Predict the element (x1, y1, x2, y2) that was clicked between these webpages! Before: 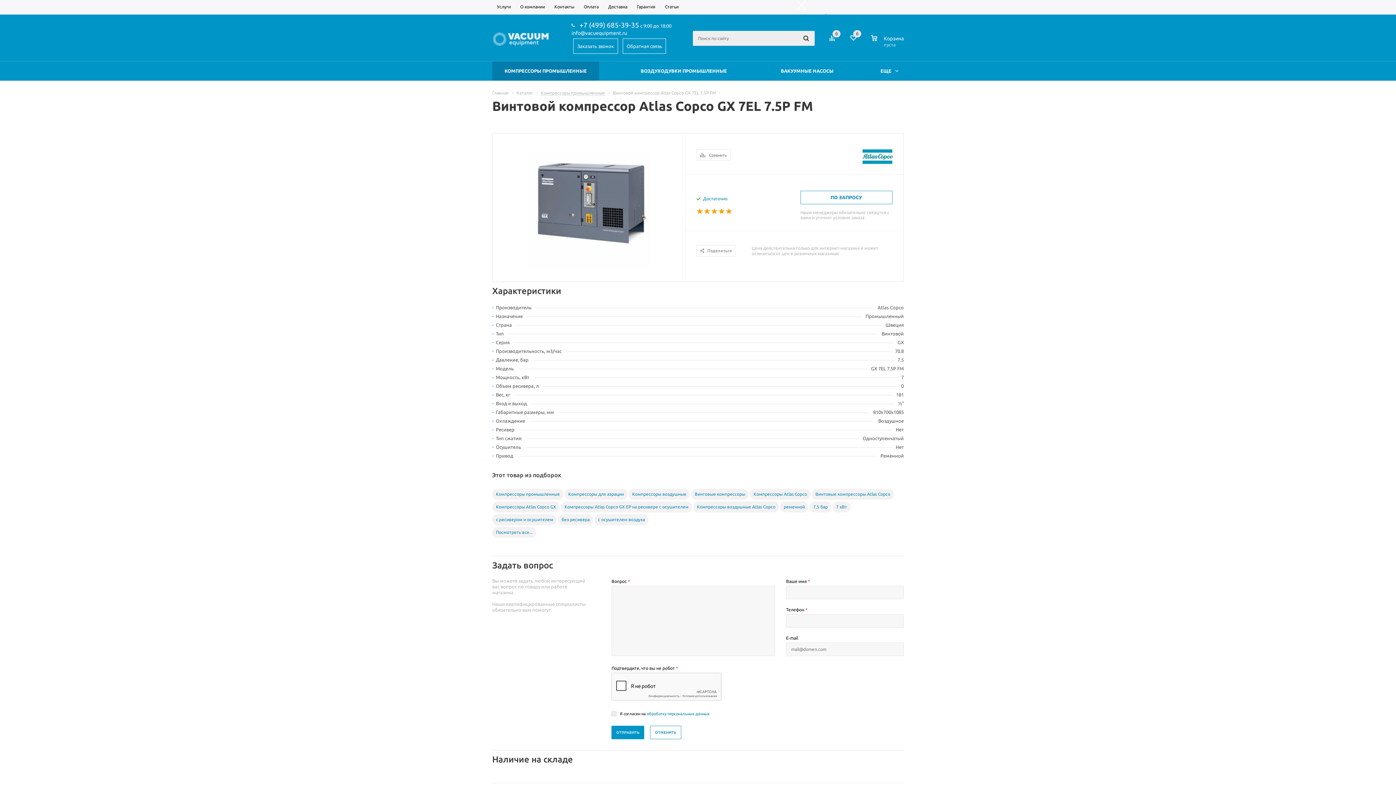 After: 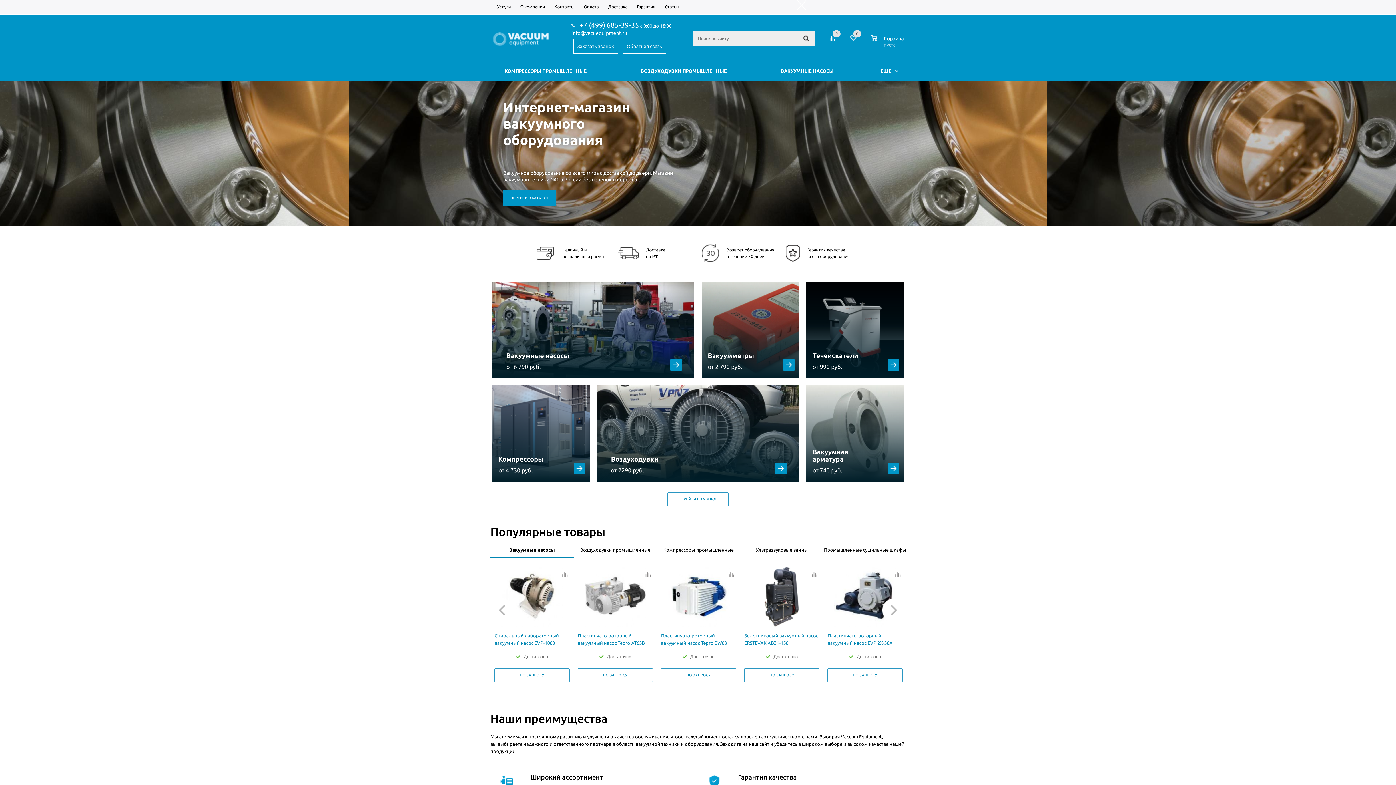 Action: bbox: (492, 32, 551, 45)